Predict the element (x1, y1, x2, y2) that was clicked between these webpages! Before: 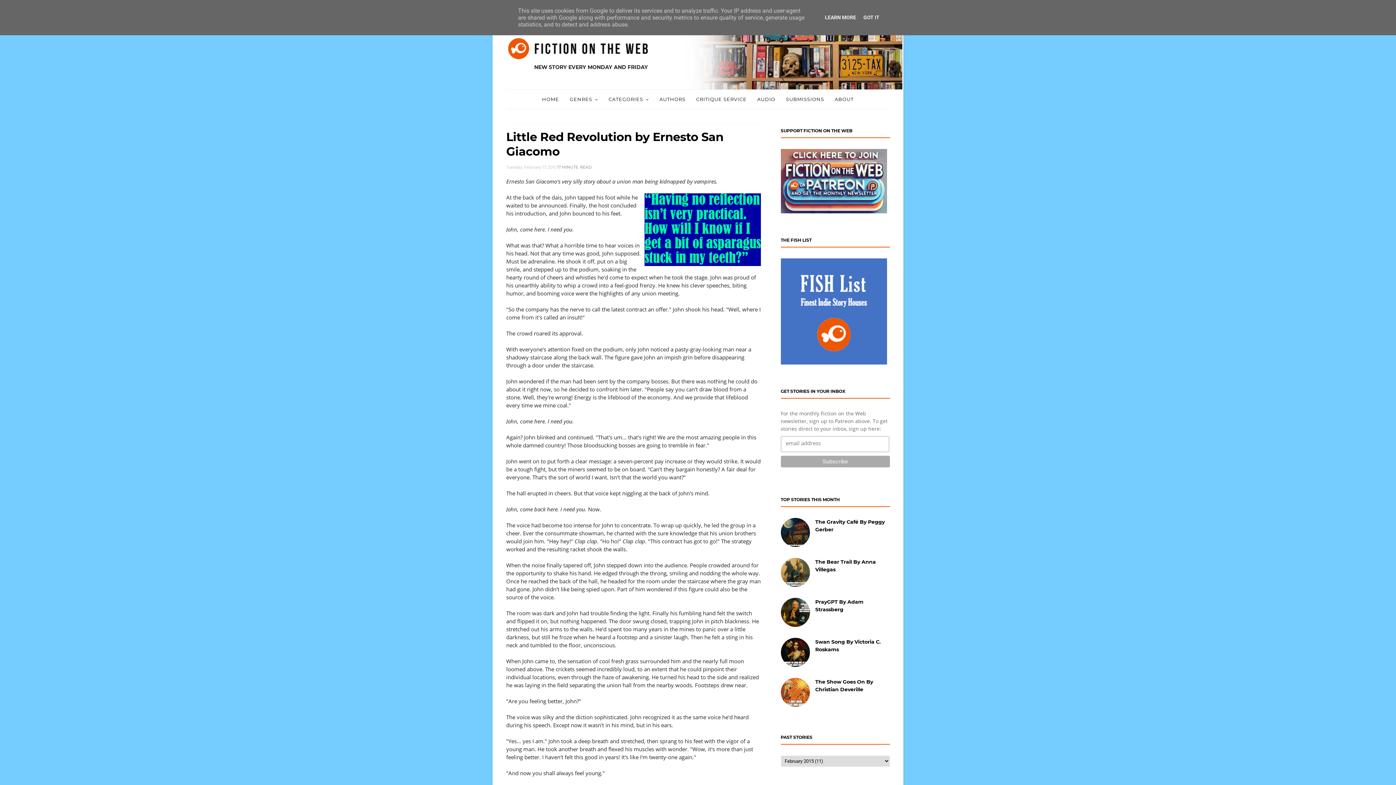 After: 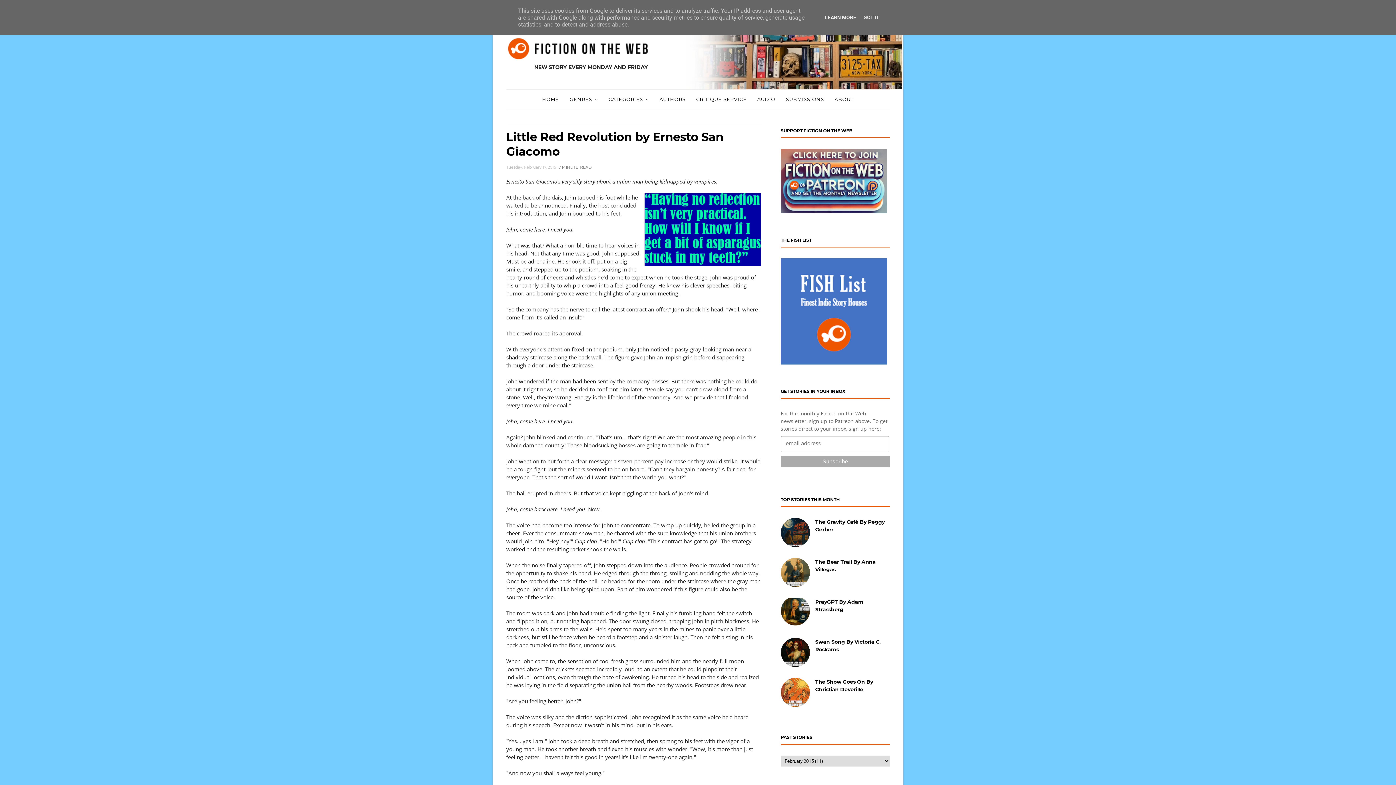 Action: bbox: (780, 622, 810, 628)